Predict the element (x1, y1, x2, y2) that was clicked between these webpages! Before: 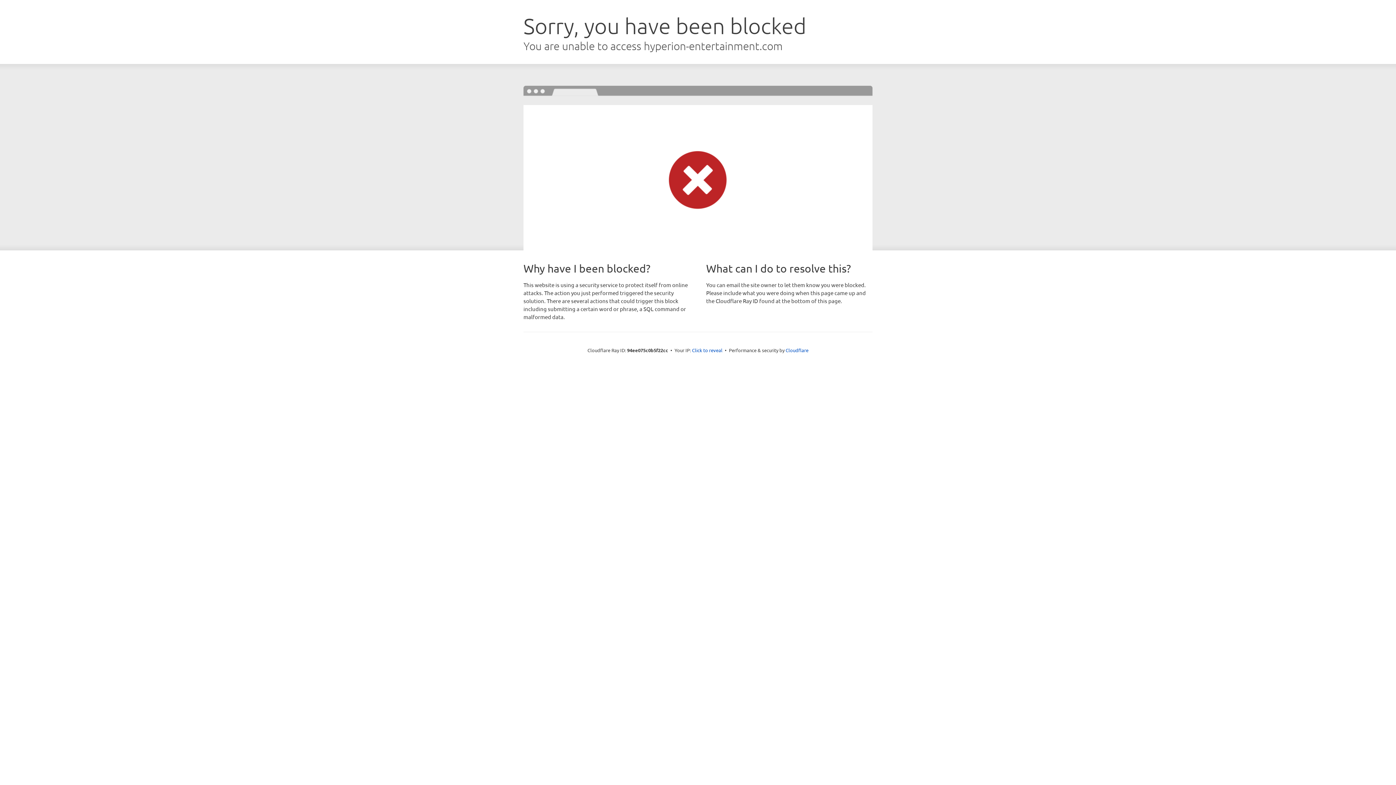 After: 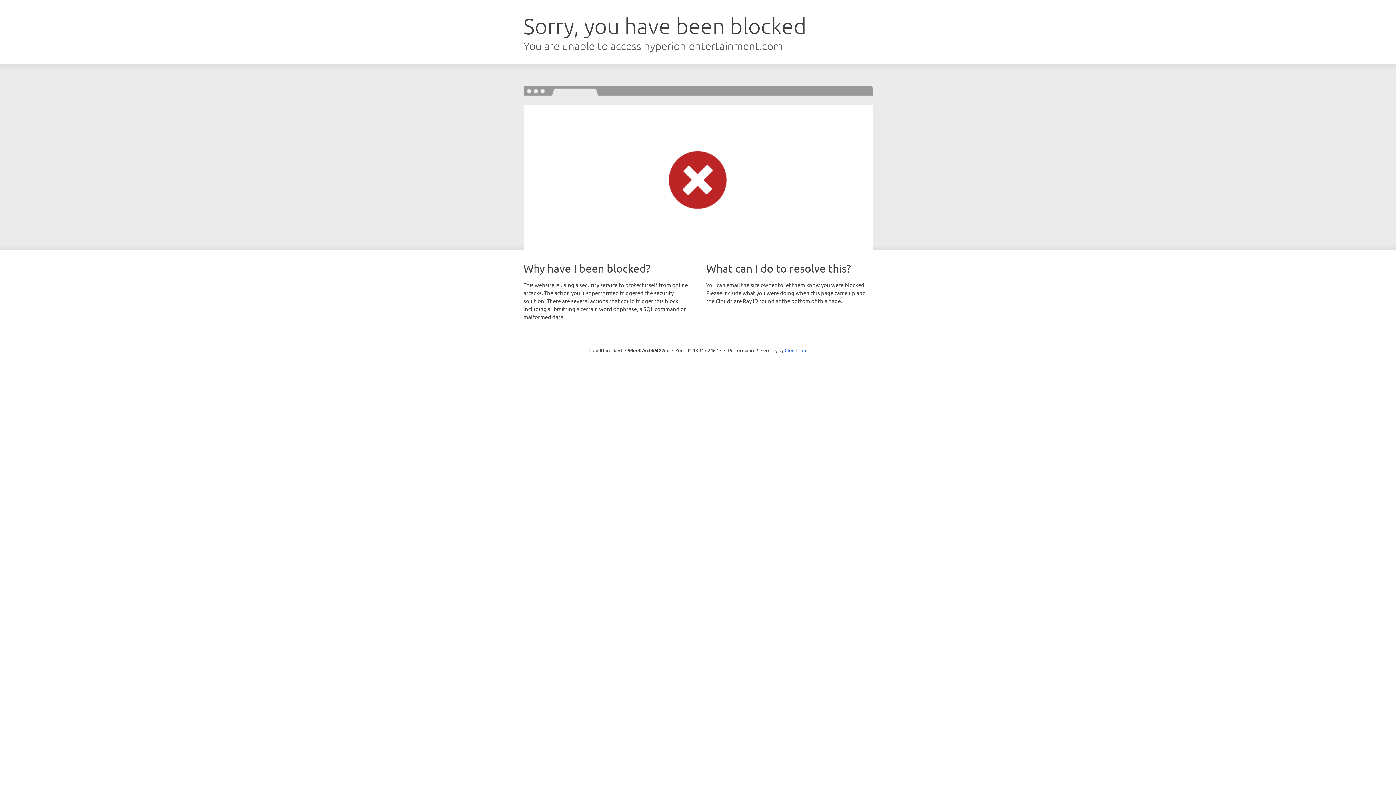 Action: label: Click to reveal bbox: (692, 346, 722, 353)